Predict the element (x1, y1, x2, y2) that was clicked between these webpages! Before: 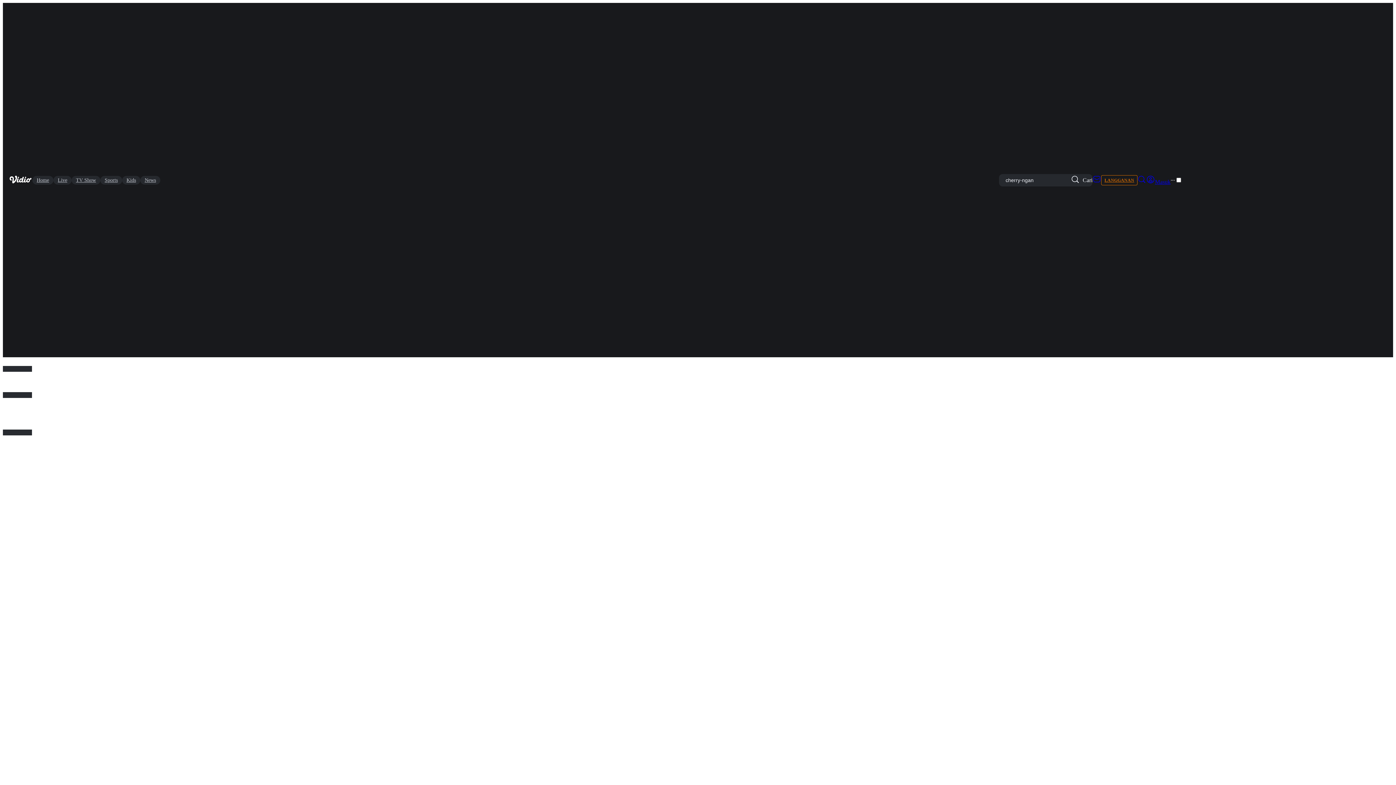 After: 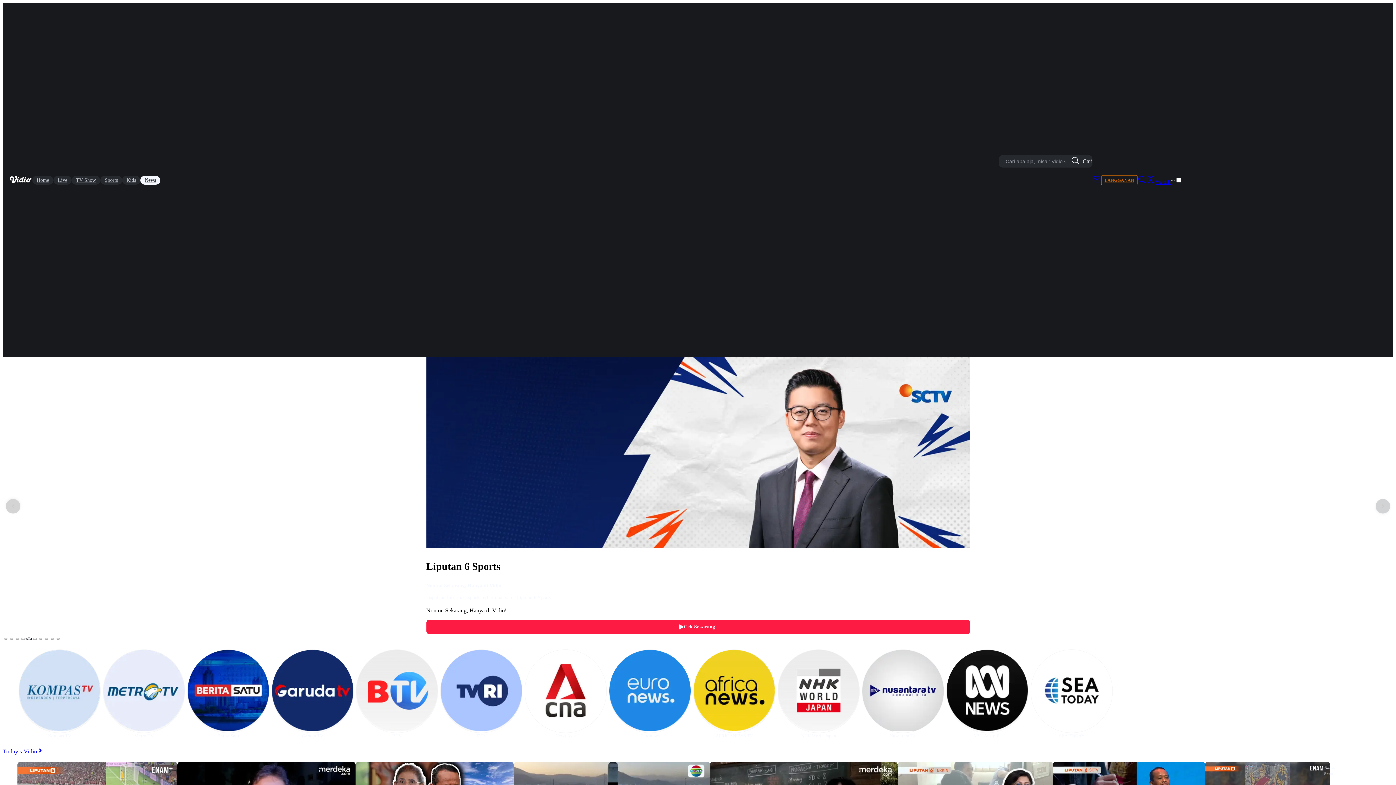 Action: label: News bbox: (140, 175, 160, 184)